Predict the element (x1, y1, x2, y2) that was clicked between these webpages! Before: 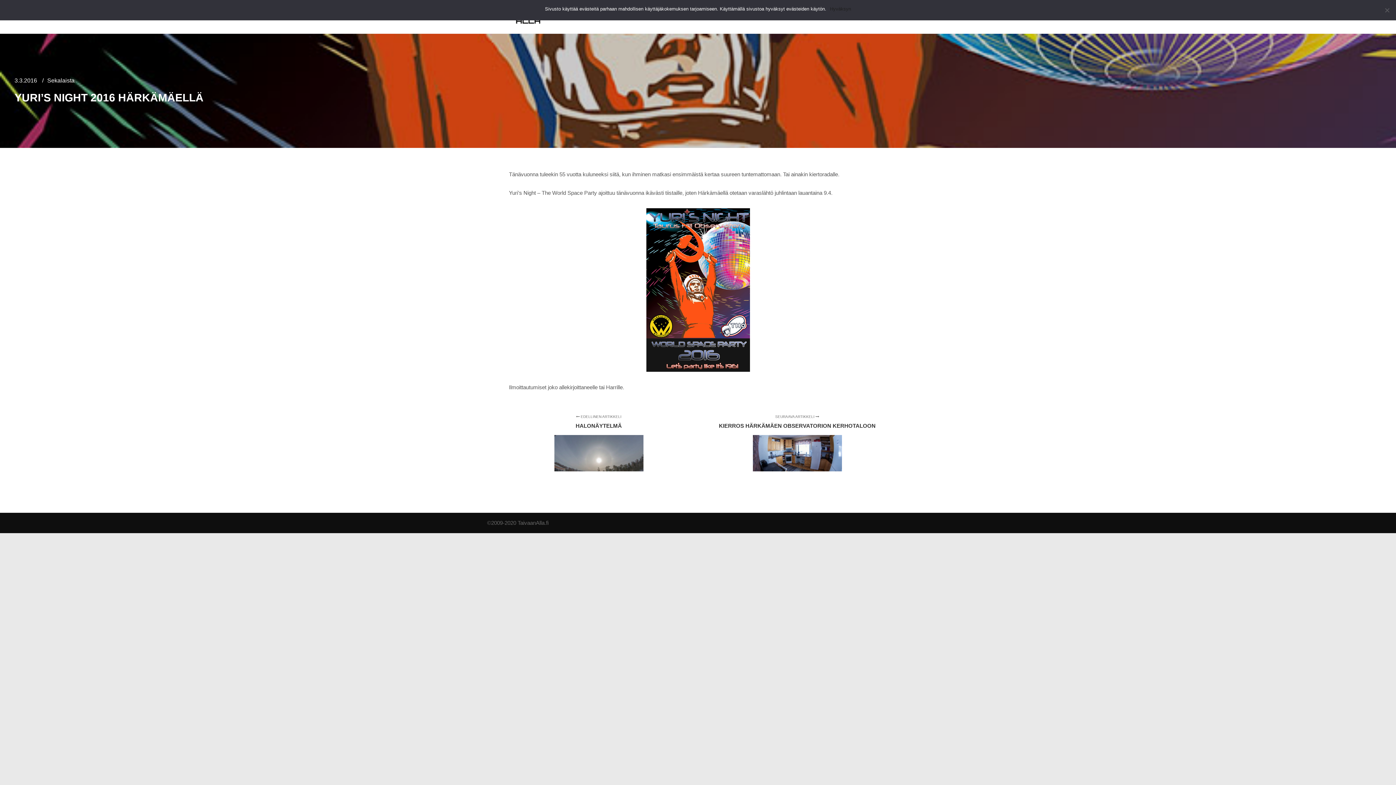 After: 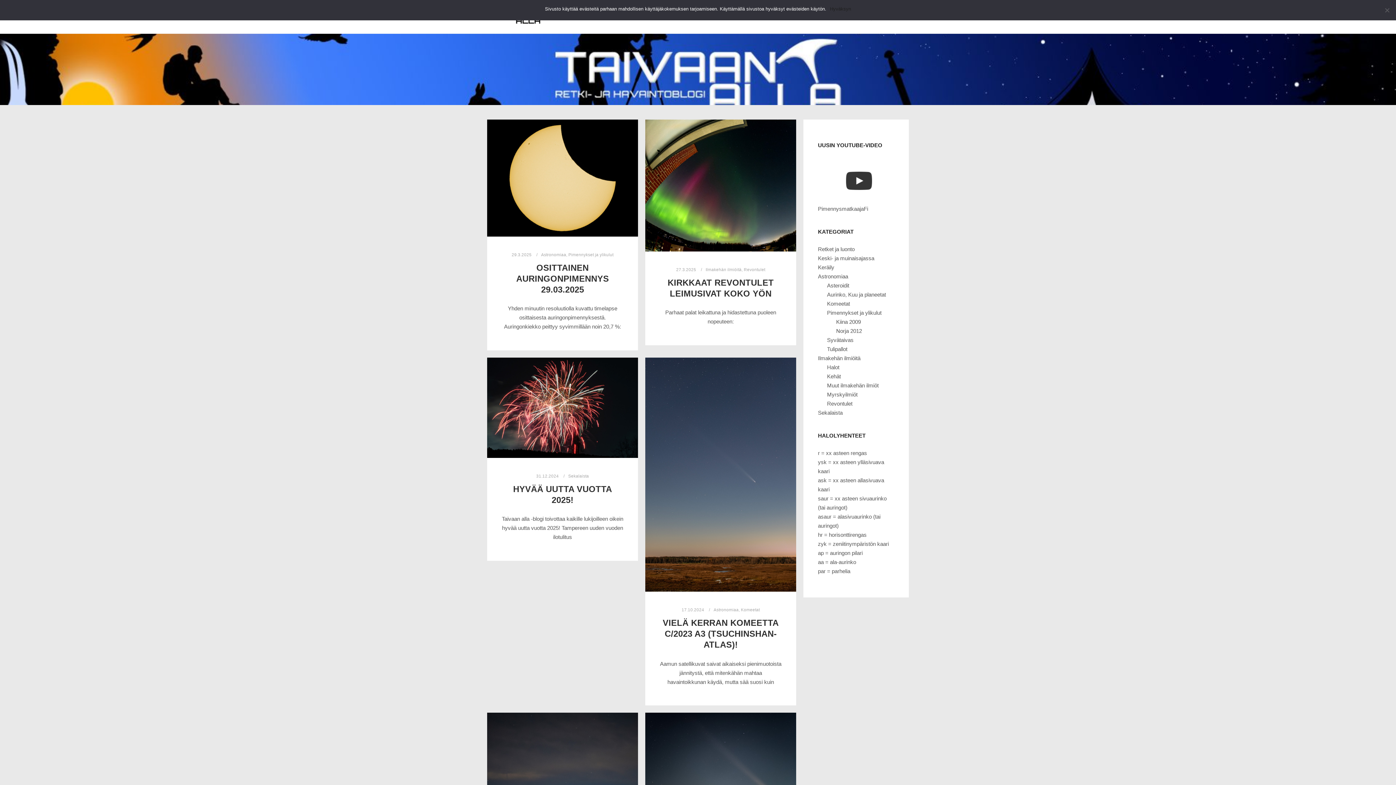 Action: label: TaivaanAlla.fi bbox: (517, 520, 548, 526)